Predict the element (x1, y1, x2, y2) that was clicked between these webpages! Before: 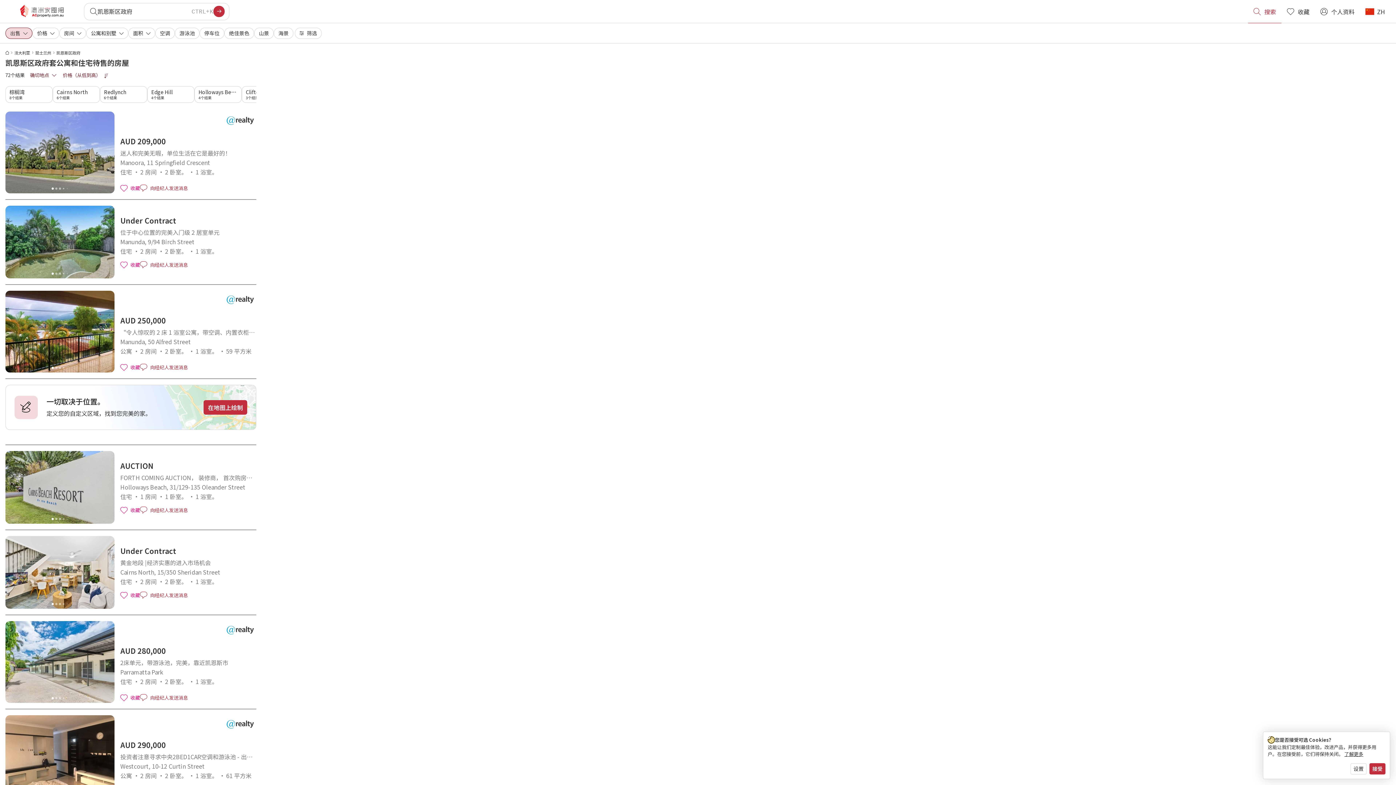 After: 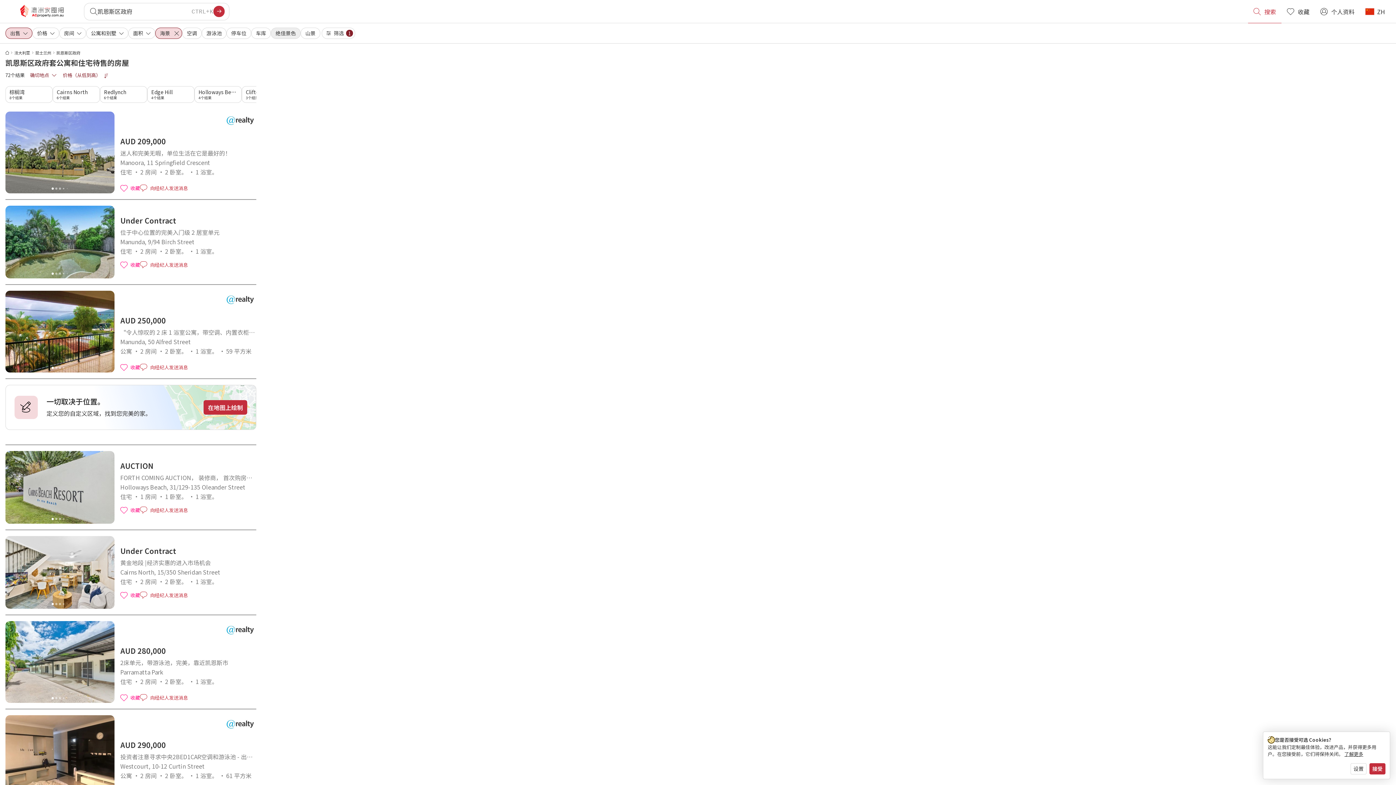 Action: bbox: (273, 27, 293, 38) label: 海景